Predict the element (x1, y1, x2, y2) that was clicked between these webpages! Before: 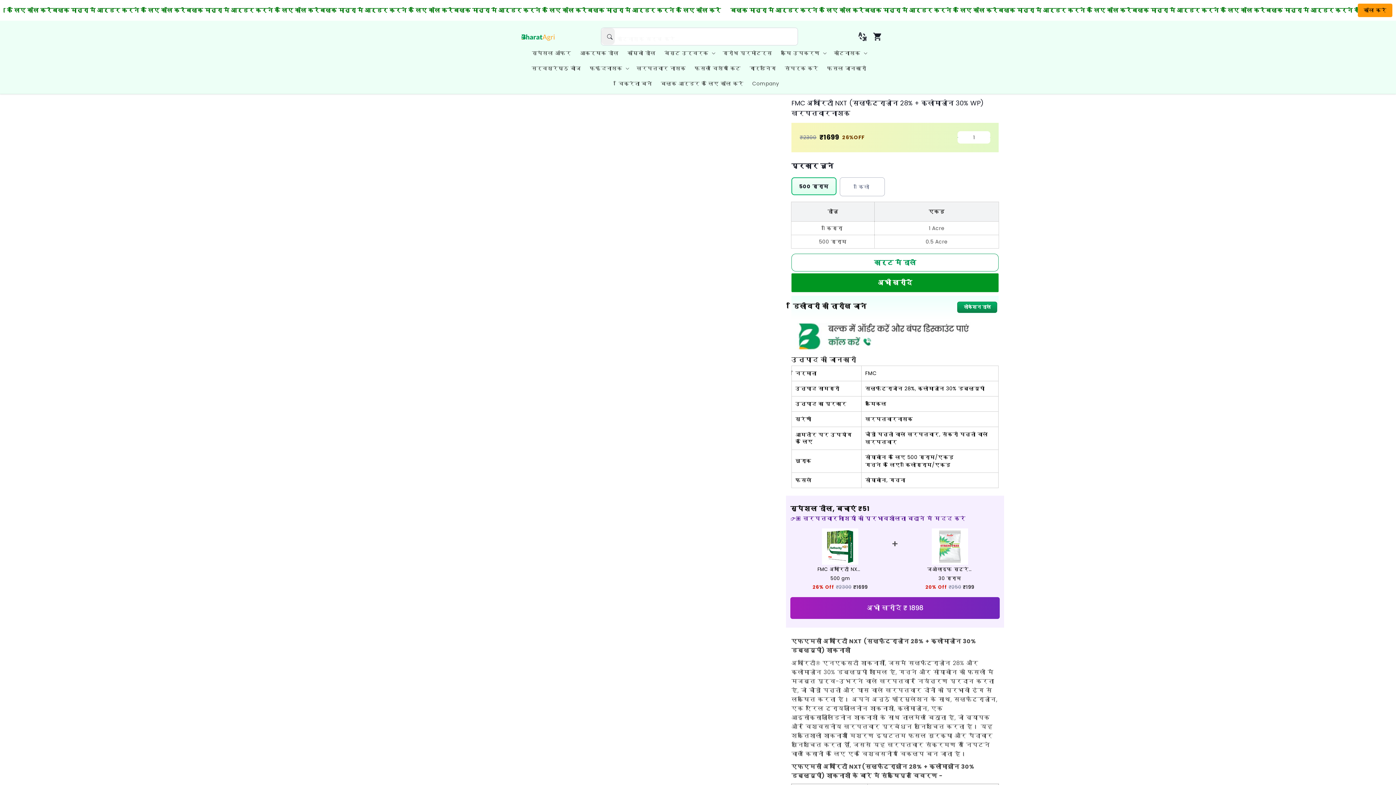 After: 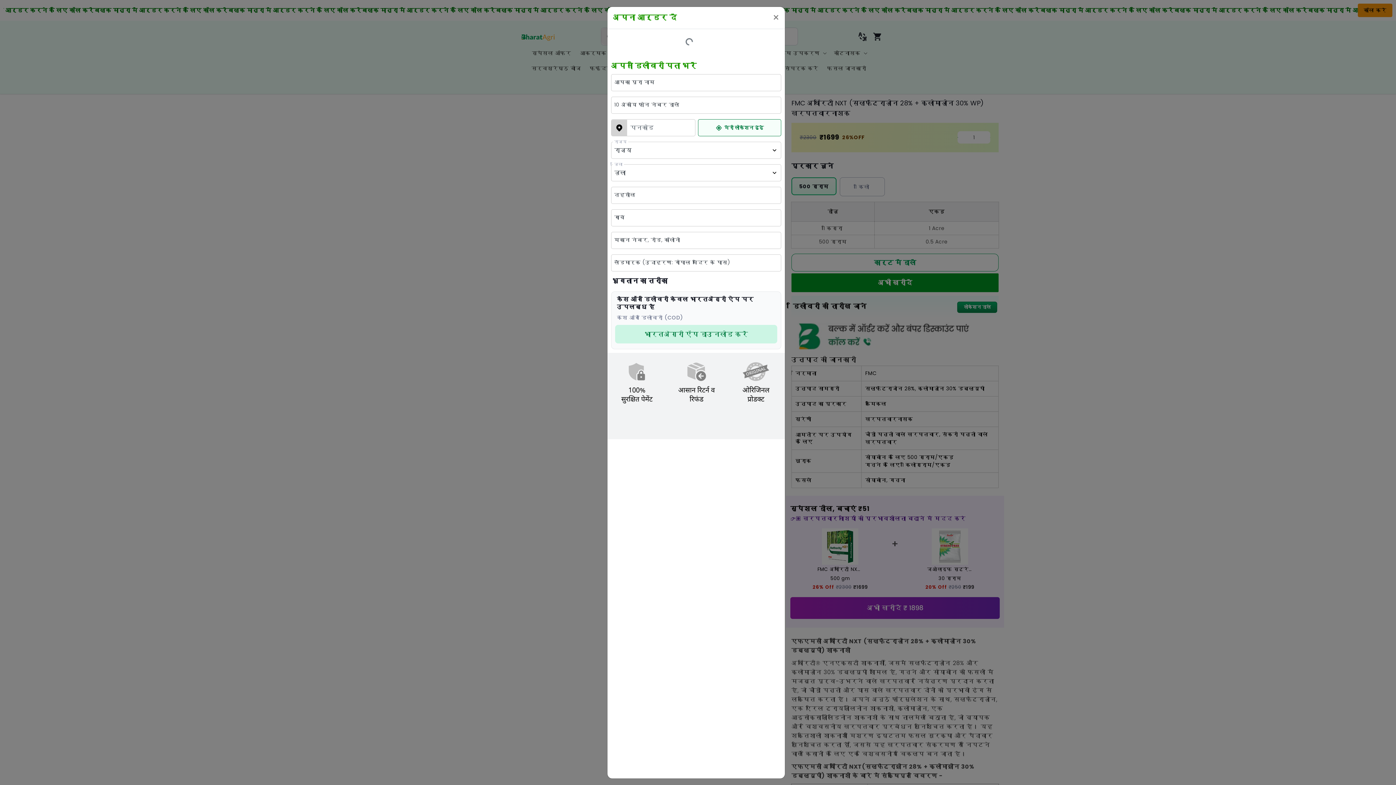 Action: label: अभी खरीदें ₹ 1898 bbox: (790, 597, 1000, 619)